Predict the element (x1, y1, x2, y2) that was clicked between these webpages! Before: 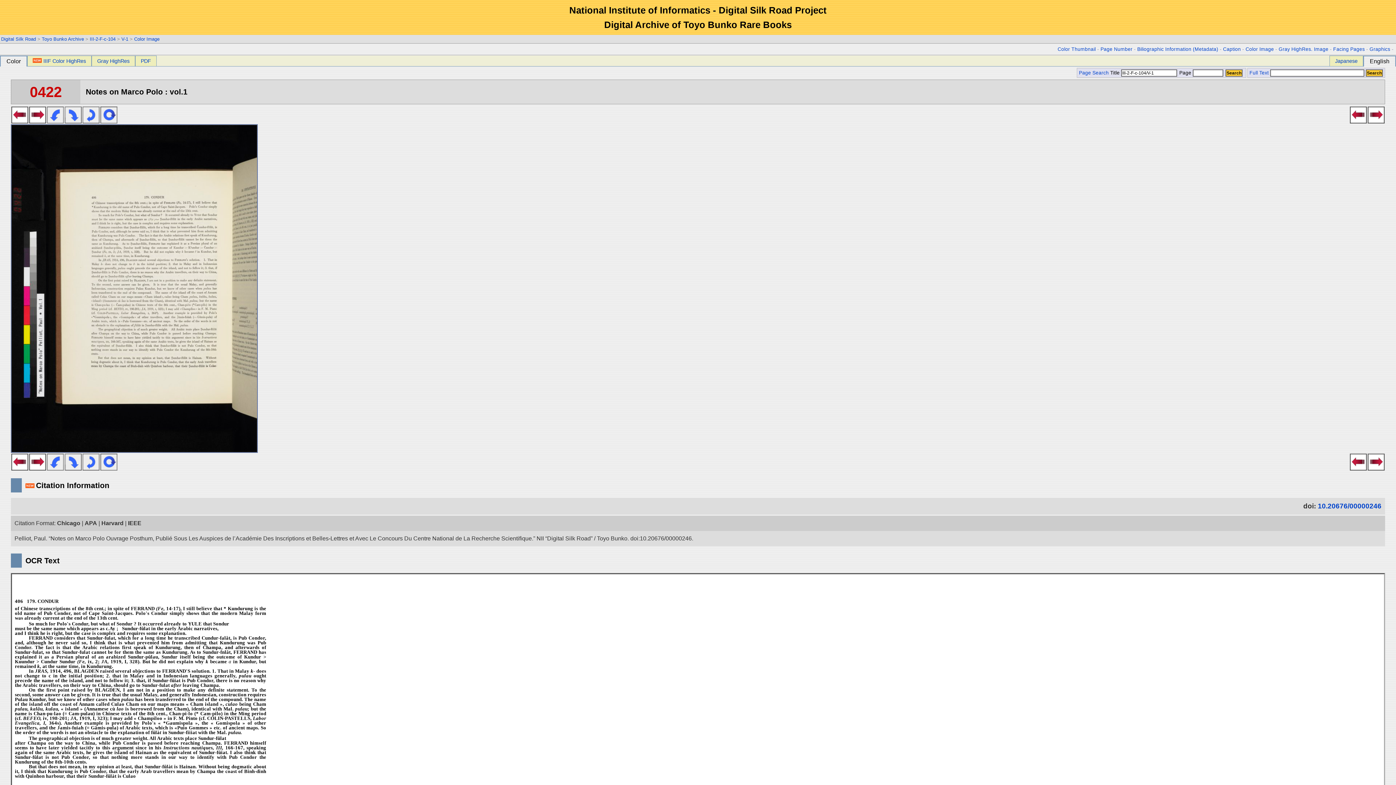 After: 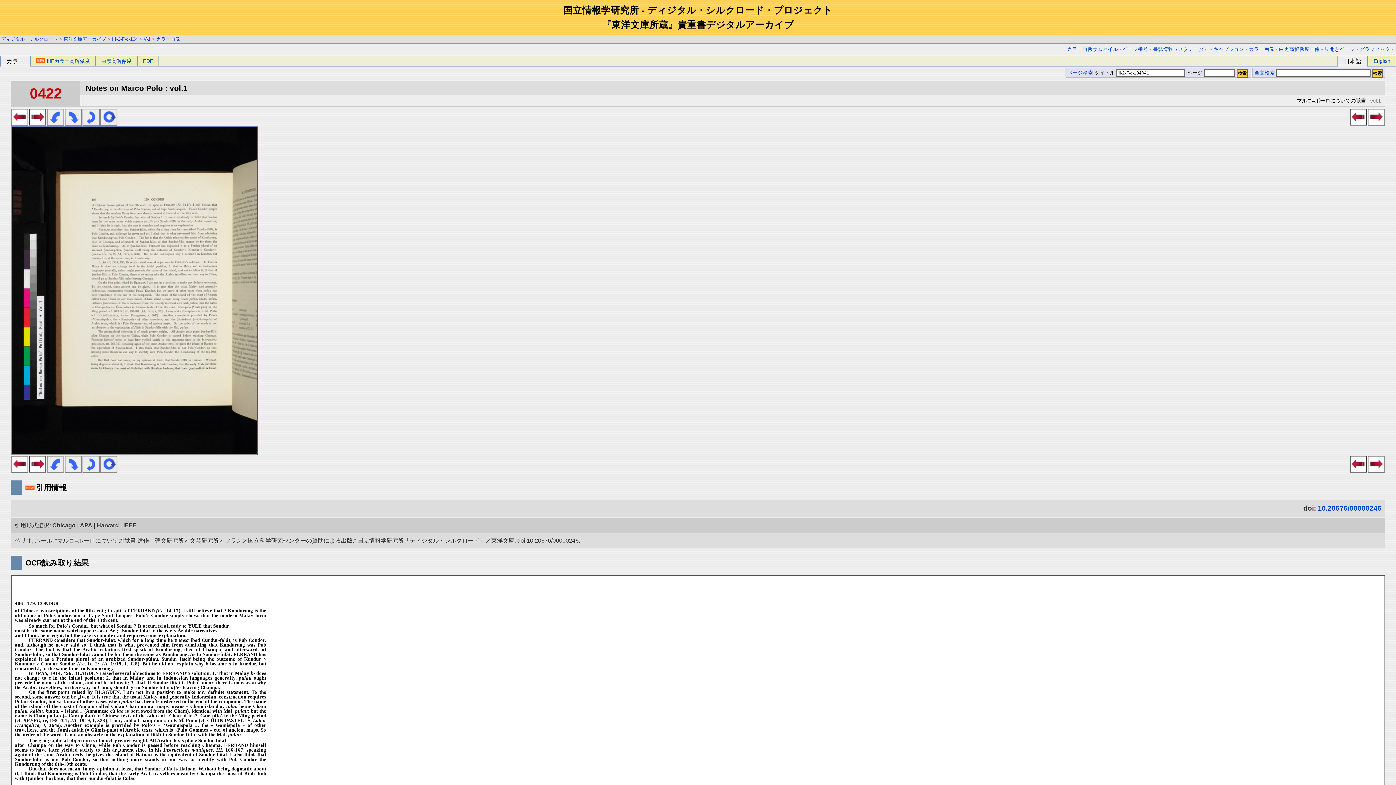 Action: label: Japanese bbox: (1335, 58, 1357, 64)